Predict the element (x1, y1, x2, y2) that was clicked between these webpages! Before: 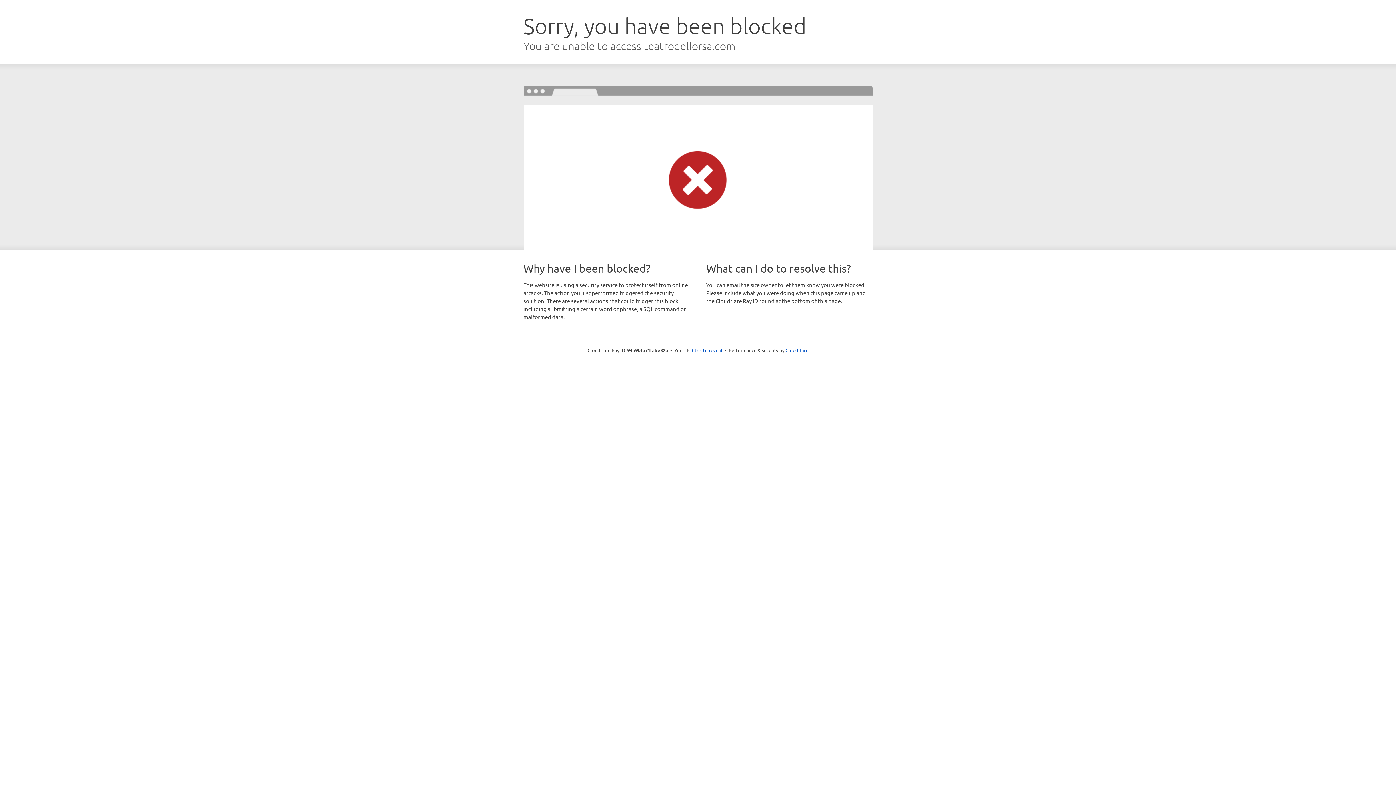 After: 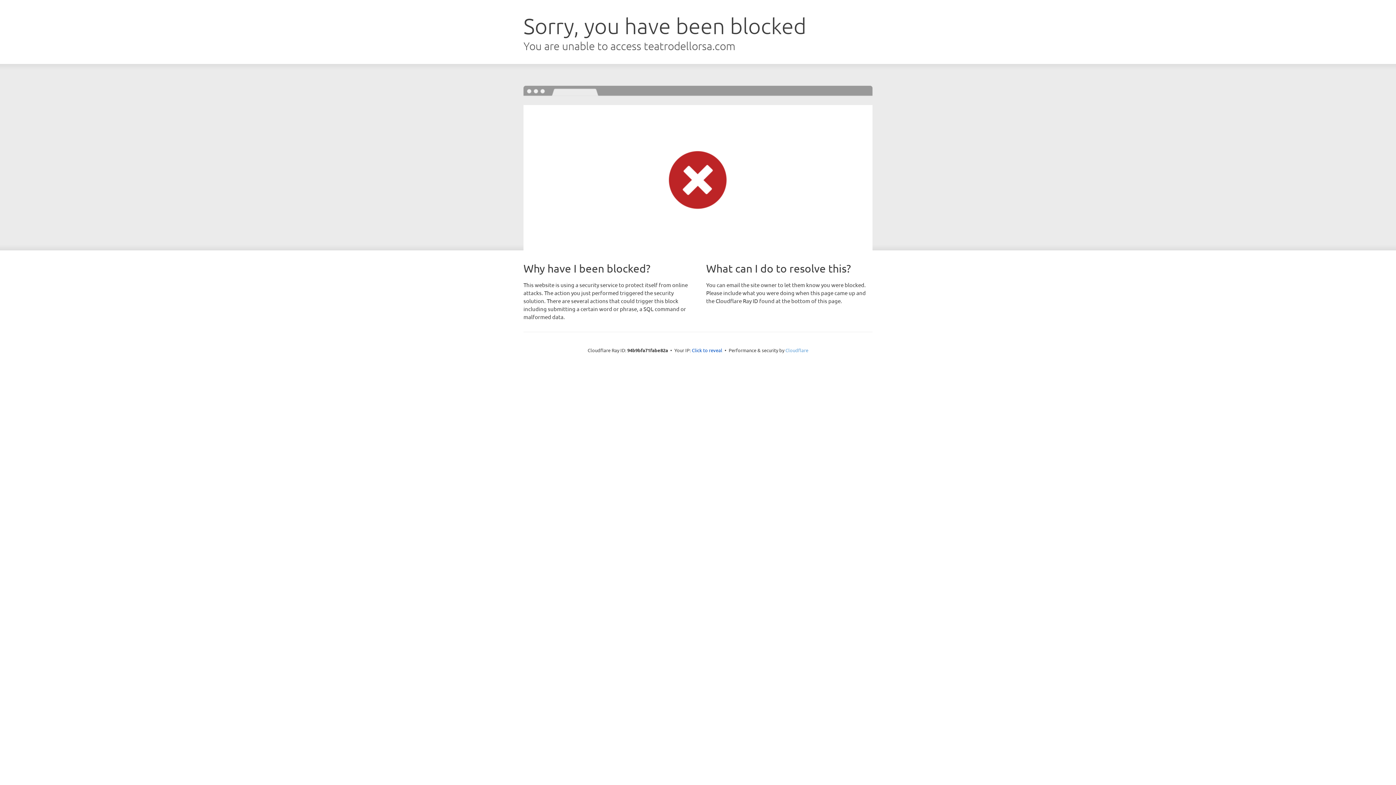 Action: label: Cloudflare bbox: (785, 347, 808, 353)